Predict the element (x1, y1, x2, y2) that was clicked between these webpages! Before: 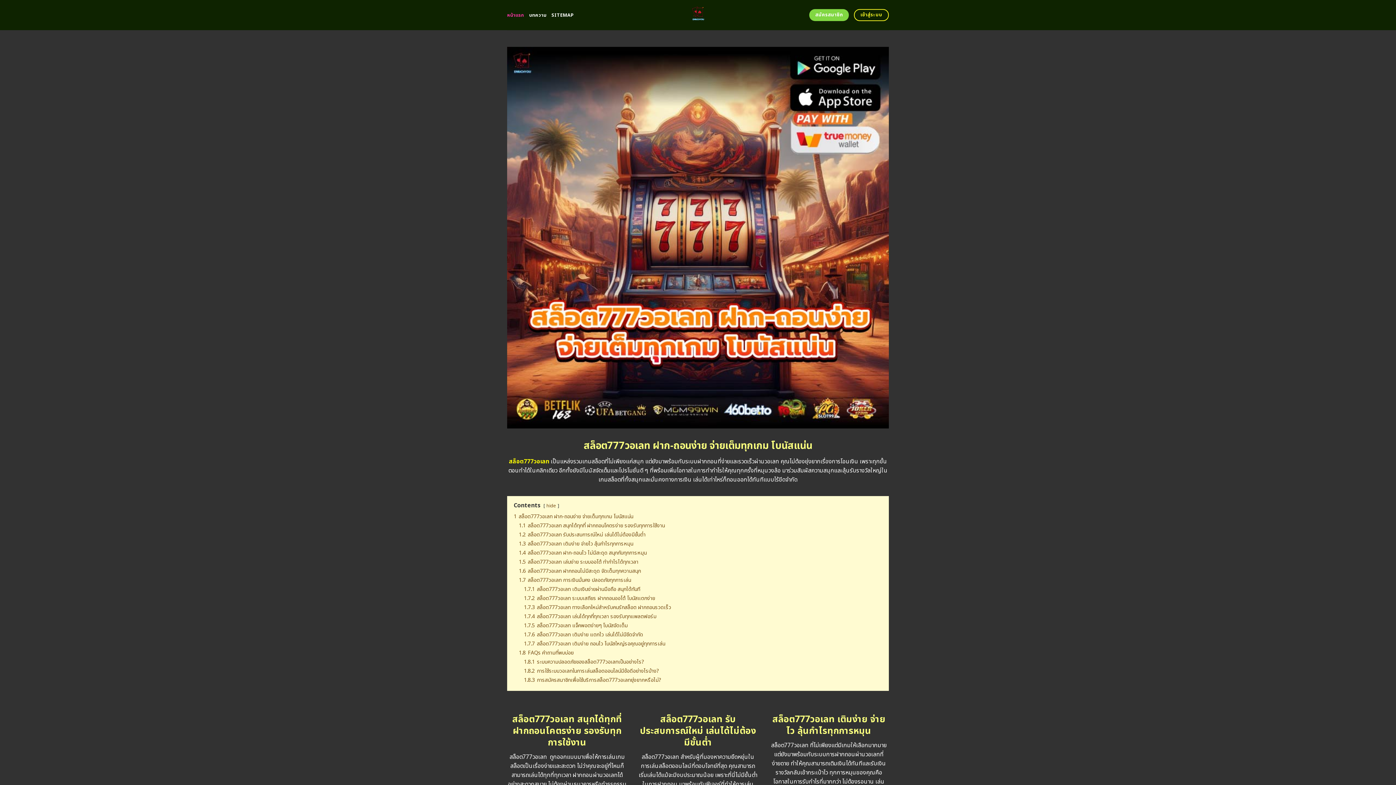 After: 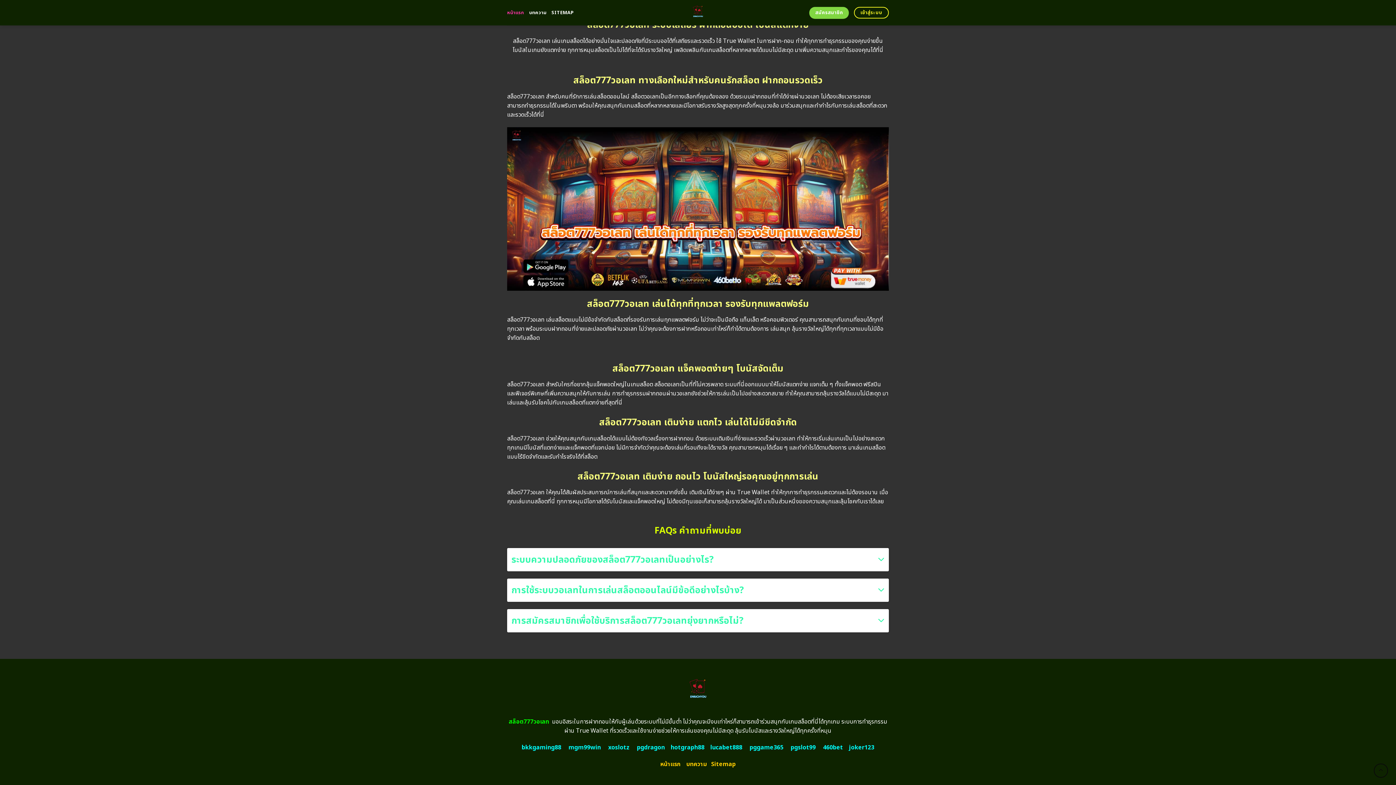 Action: bbox: (524, 640, 665, 647) label: 1.7.7 สล็อต777วอเลท เติมง่าย ถอนไว โบนัสใหญ่รอคุณอยู่ทุกการเล่น